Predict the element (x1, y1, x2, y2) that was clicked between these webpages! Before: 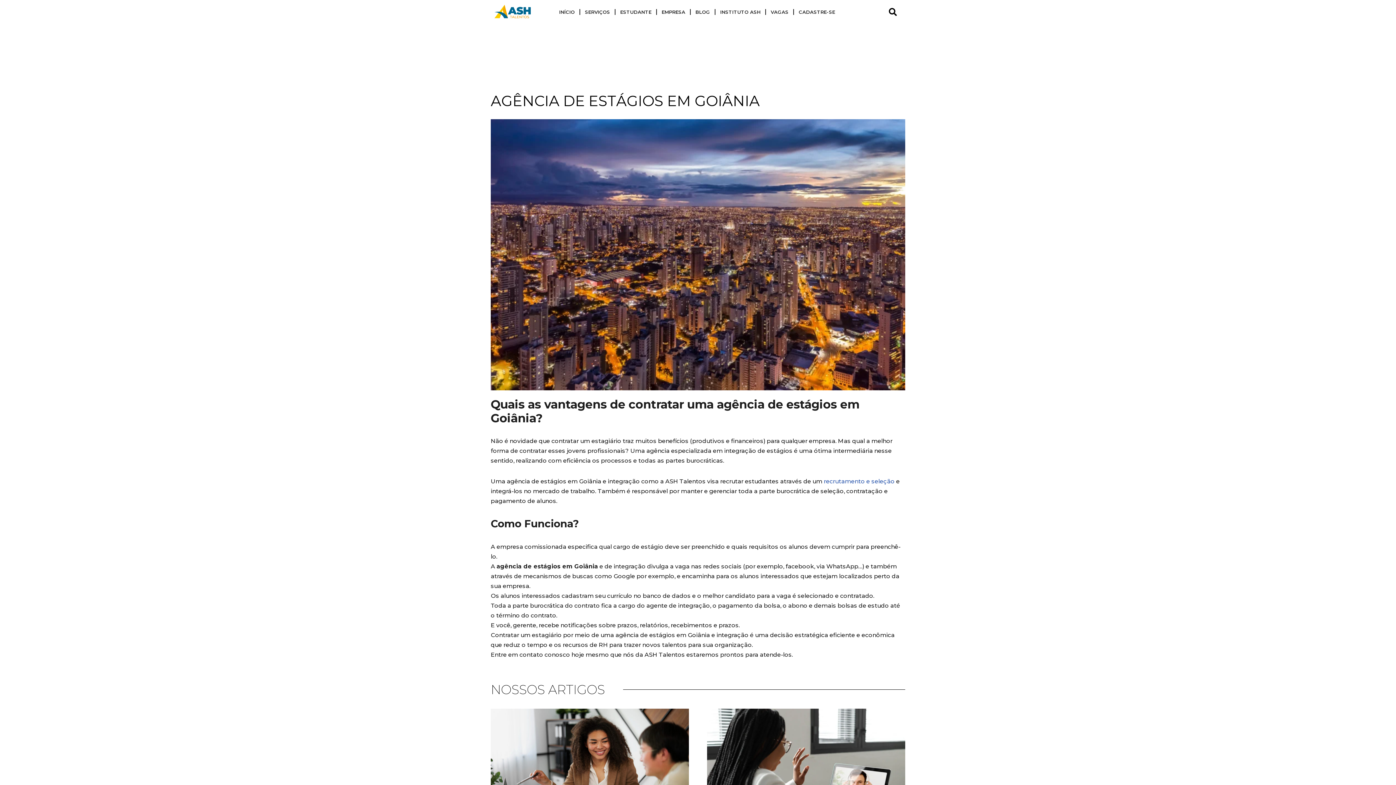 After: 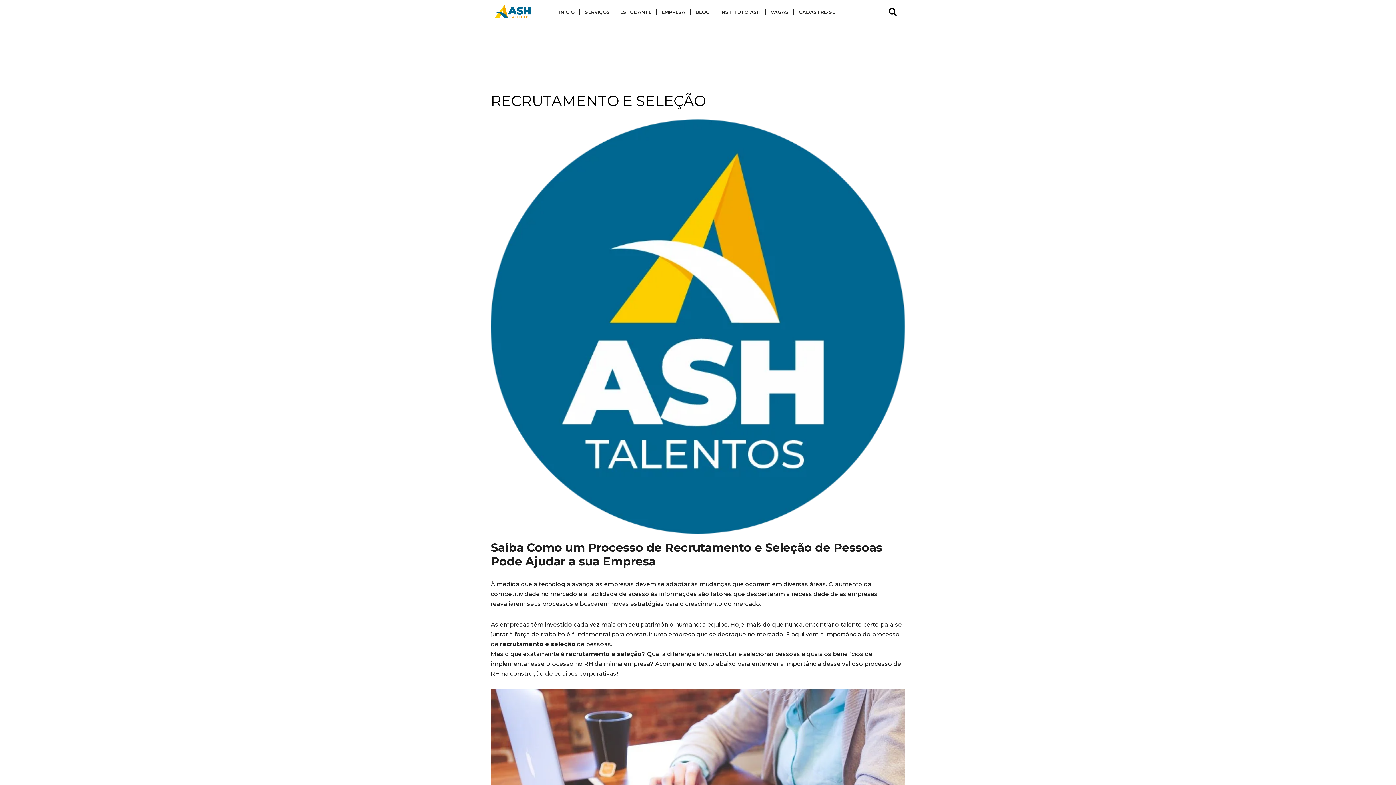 Action: bbox: (824, 478, 894, 485) label: recrutamento e seleção